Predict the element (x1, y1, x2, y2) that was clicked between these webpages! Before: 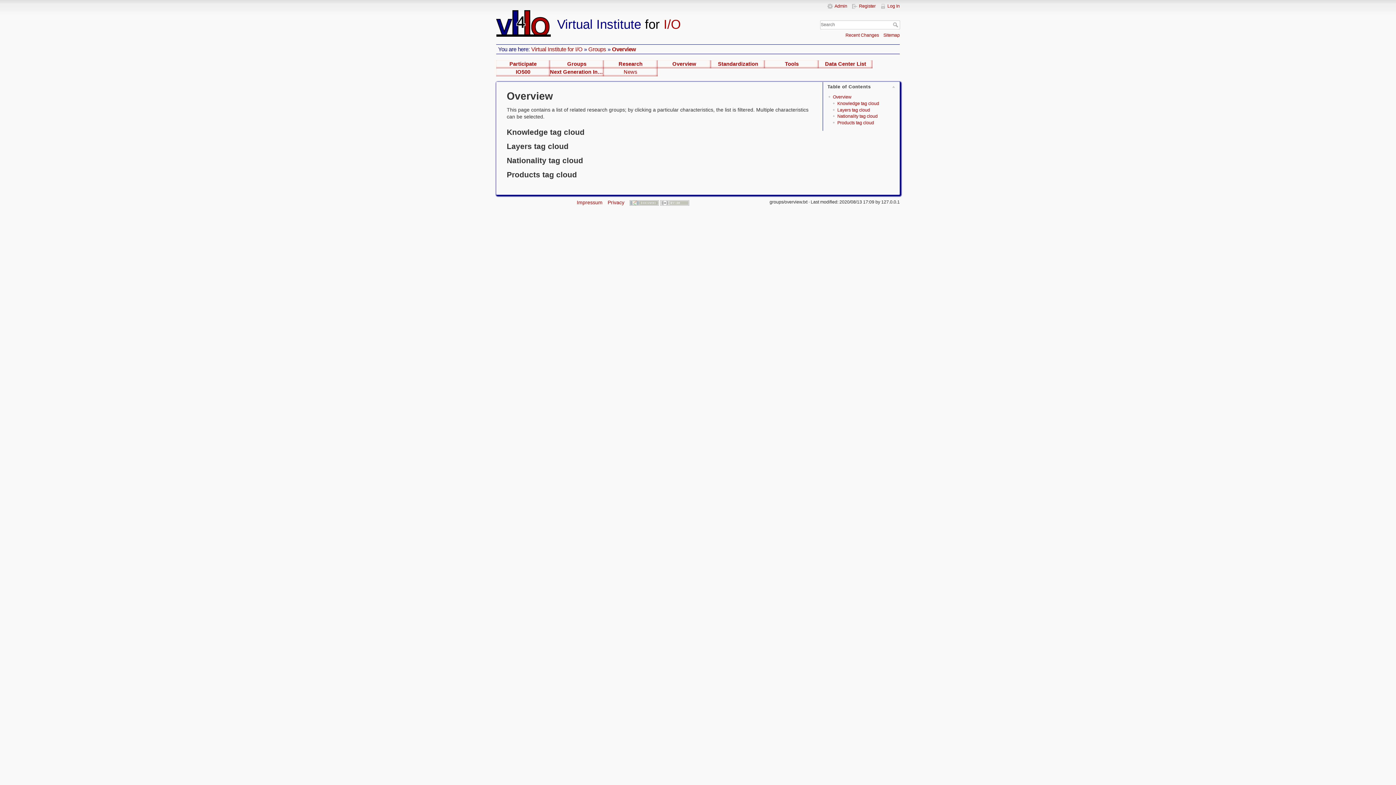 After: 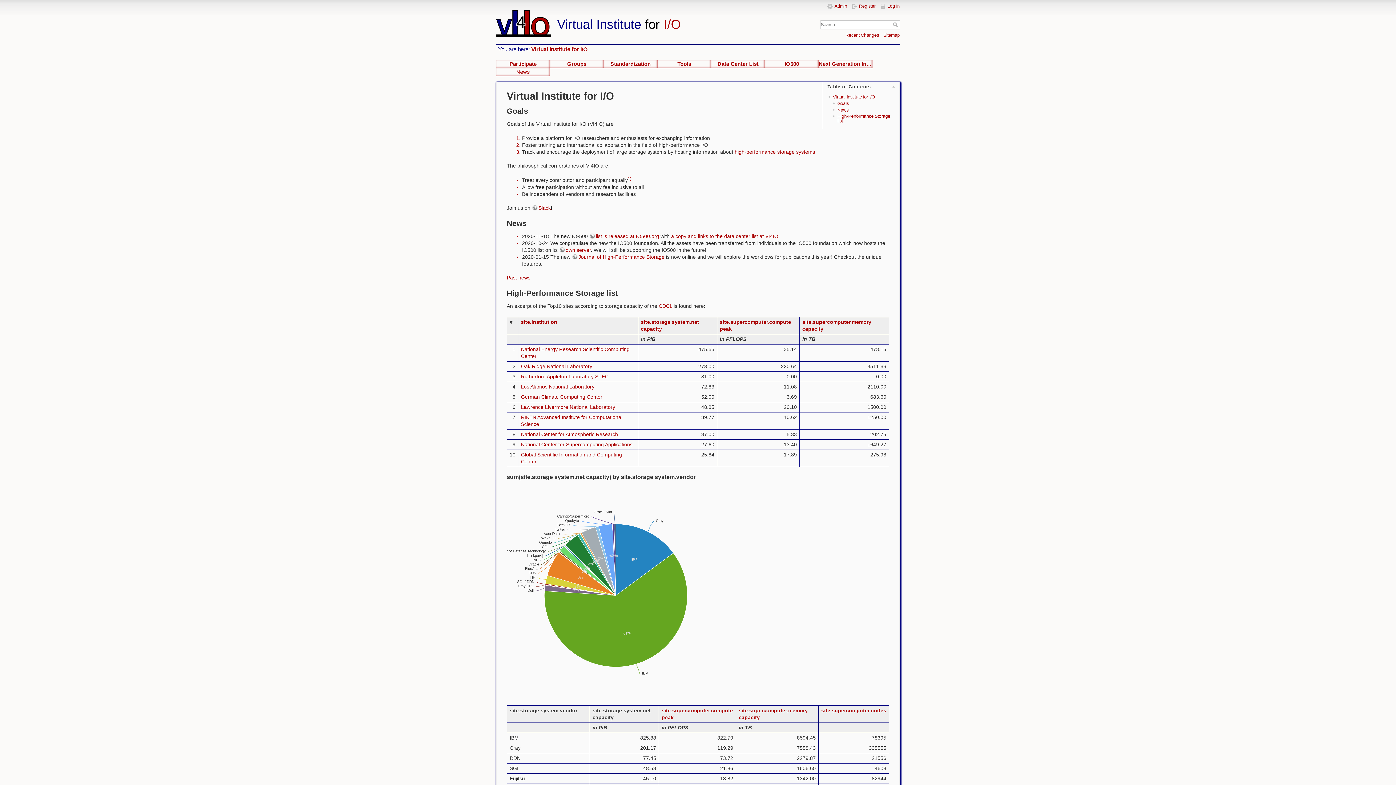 Action: label: Virtual Institute for I/O bbox: (531, 46, 582, 52)